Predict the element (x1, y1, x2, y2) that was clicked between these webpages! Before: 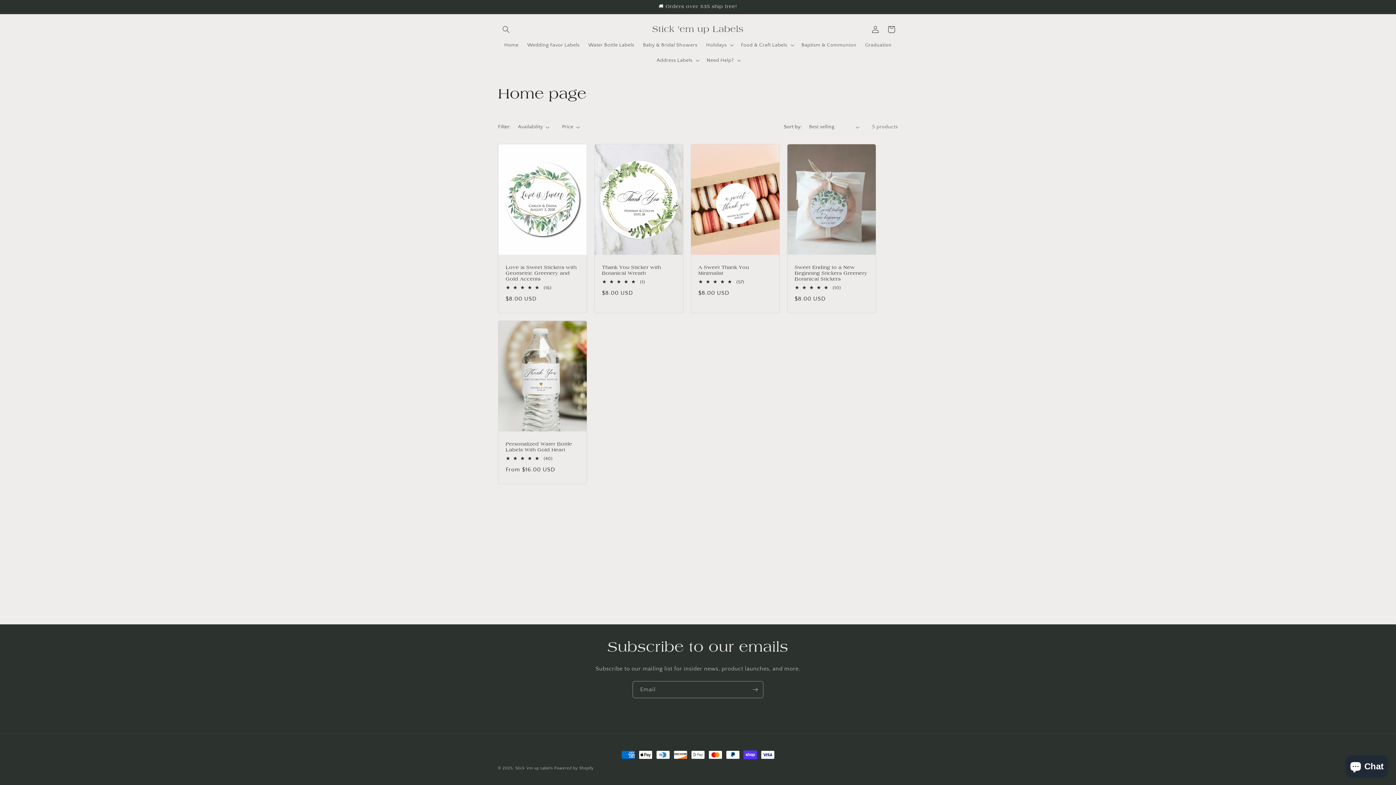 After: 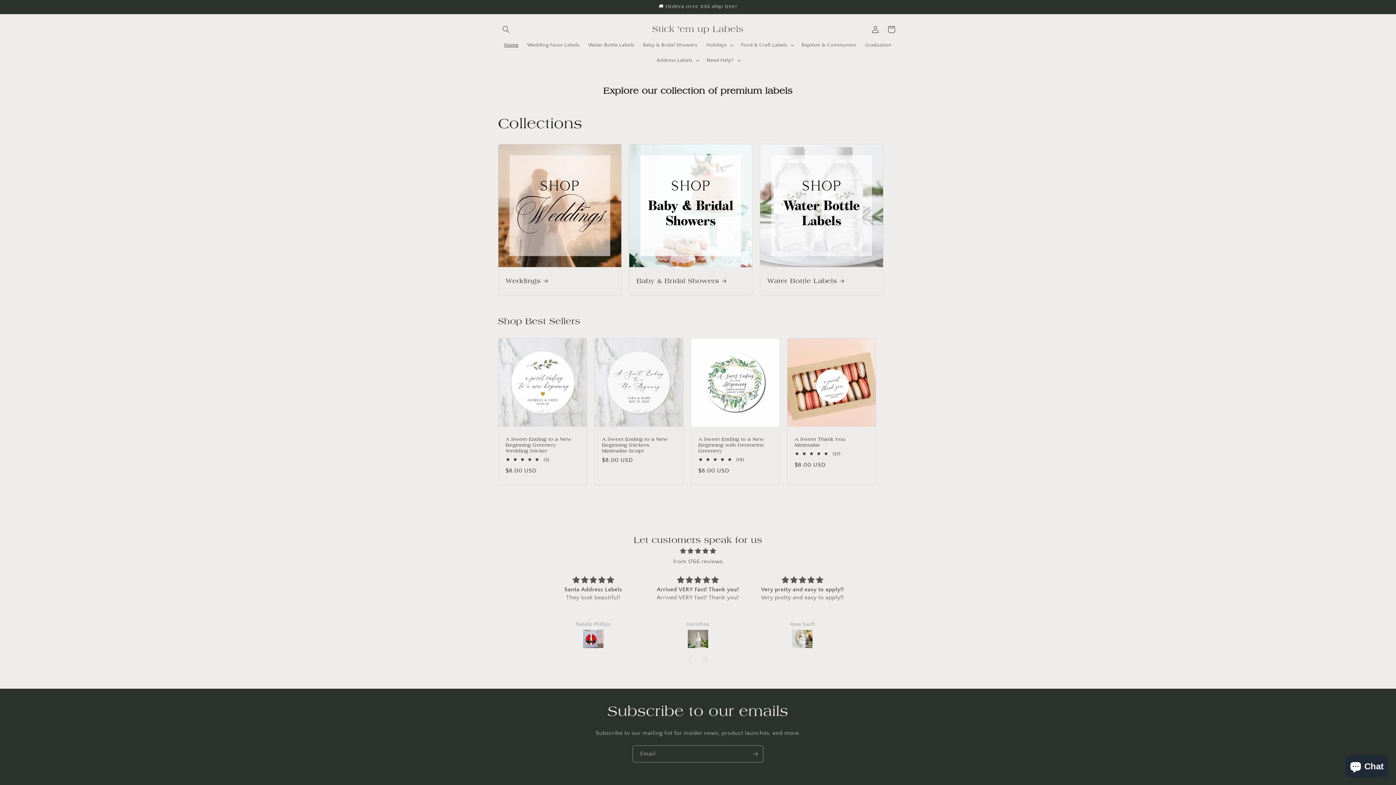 Action: label: Home bbox: (499, 37, 523, 52)